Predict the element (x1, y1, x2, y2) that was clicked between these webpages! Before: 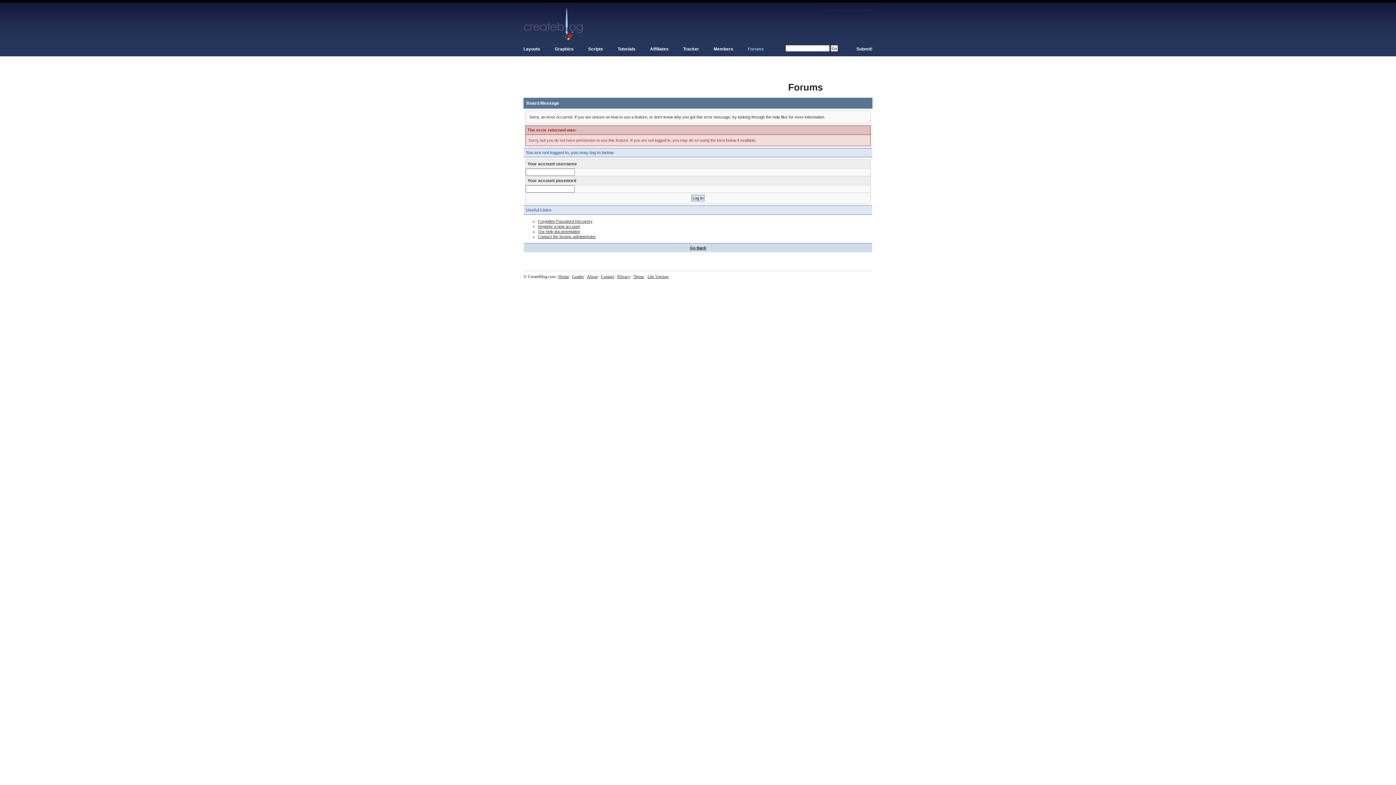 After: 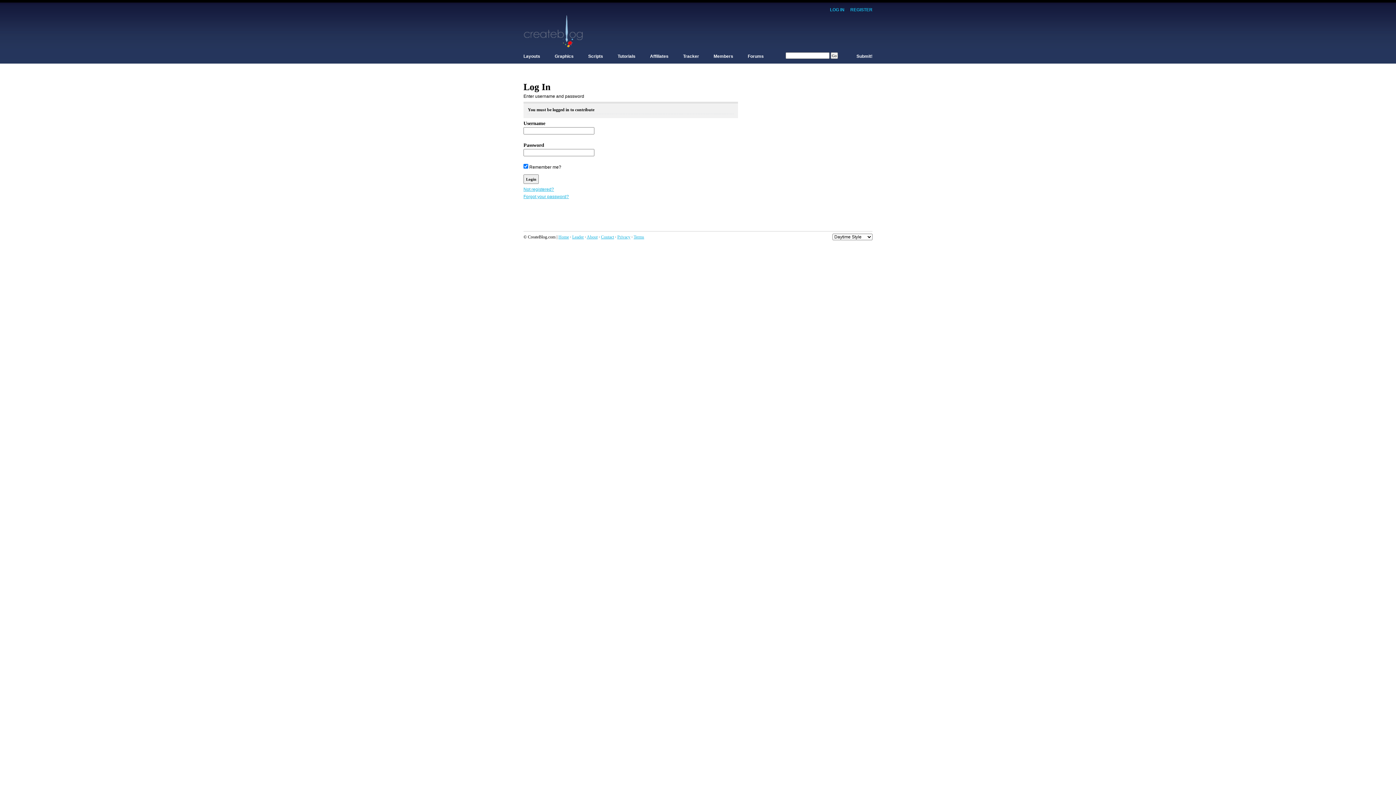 Action: bbox: (850, 41, 872, 56) label: Submit!